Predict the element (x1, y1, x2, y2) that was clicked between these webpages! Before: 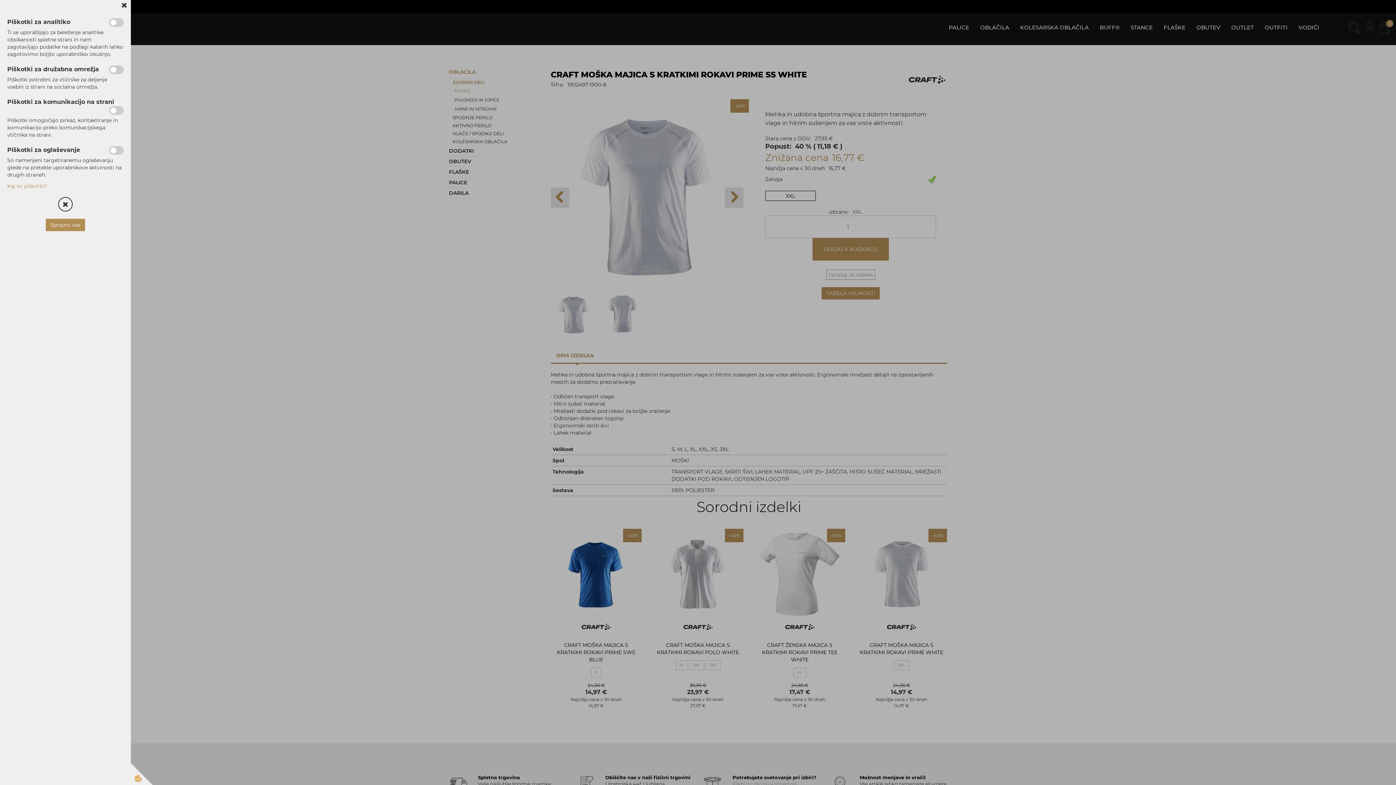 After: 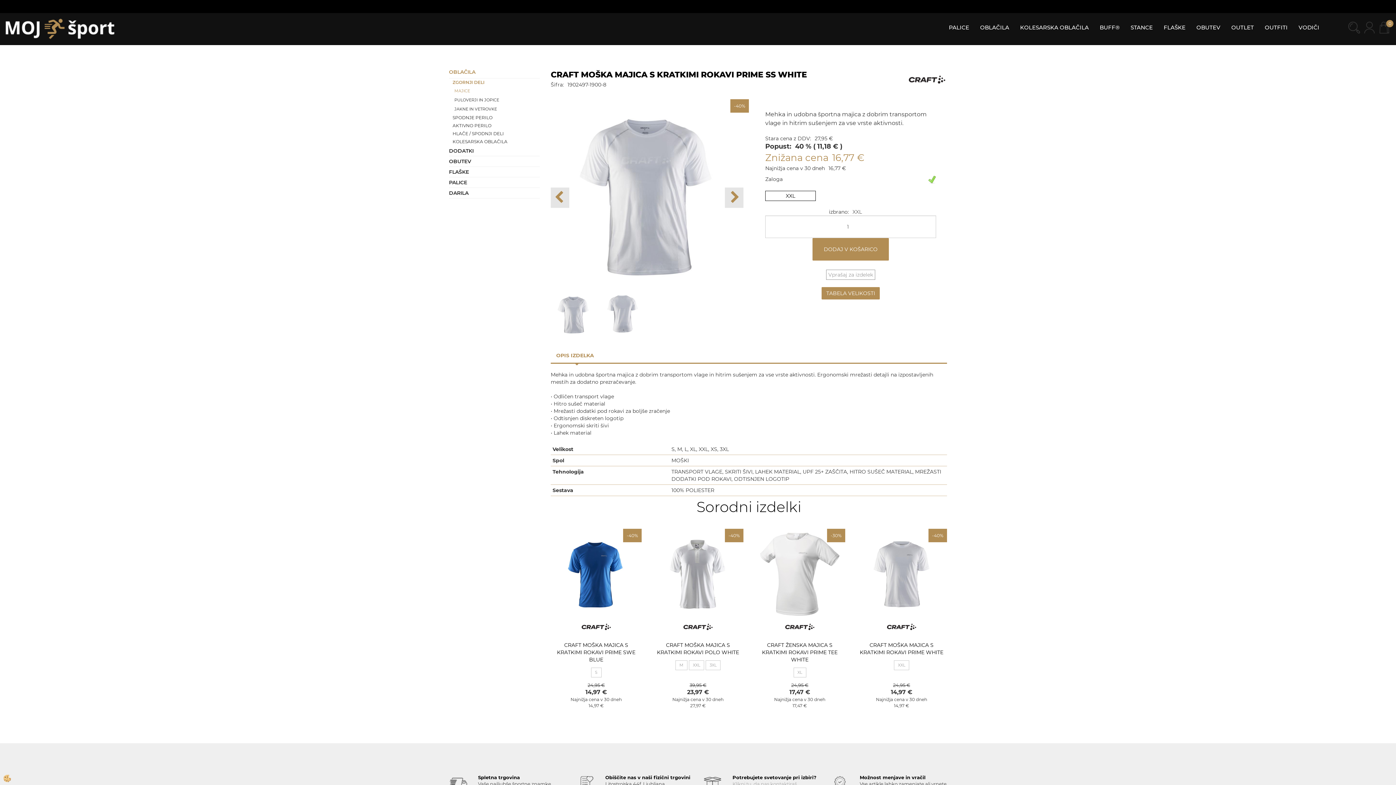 Action: bbox: (130, 763, 152, 785)